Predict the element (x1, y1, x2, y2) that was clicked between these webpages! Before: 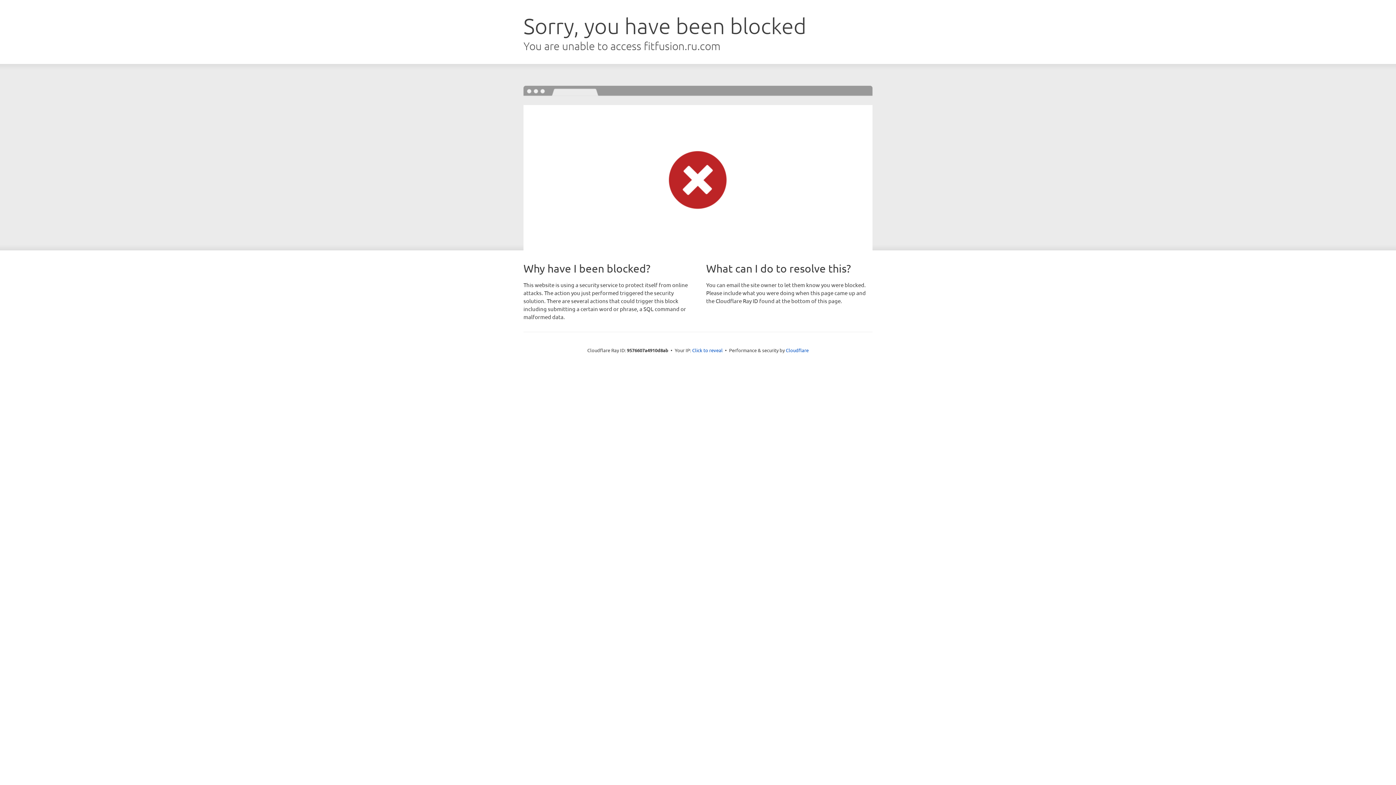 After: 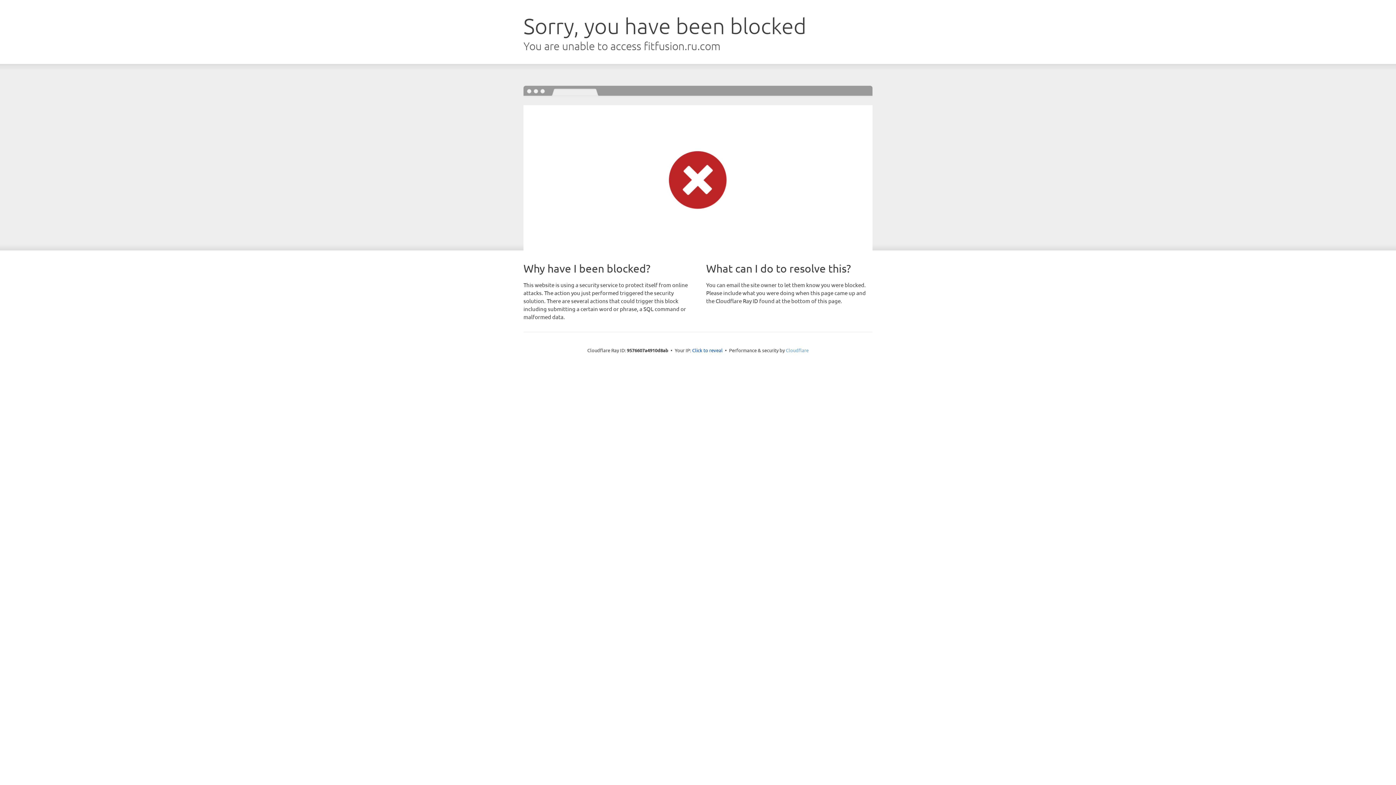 Action: bbox: (786, 347, 808, 353) label: Cloudflare